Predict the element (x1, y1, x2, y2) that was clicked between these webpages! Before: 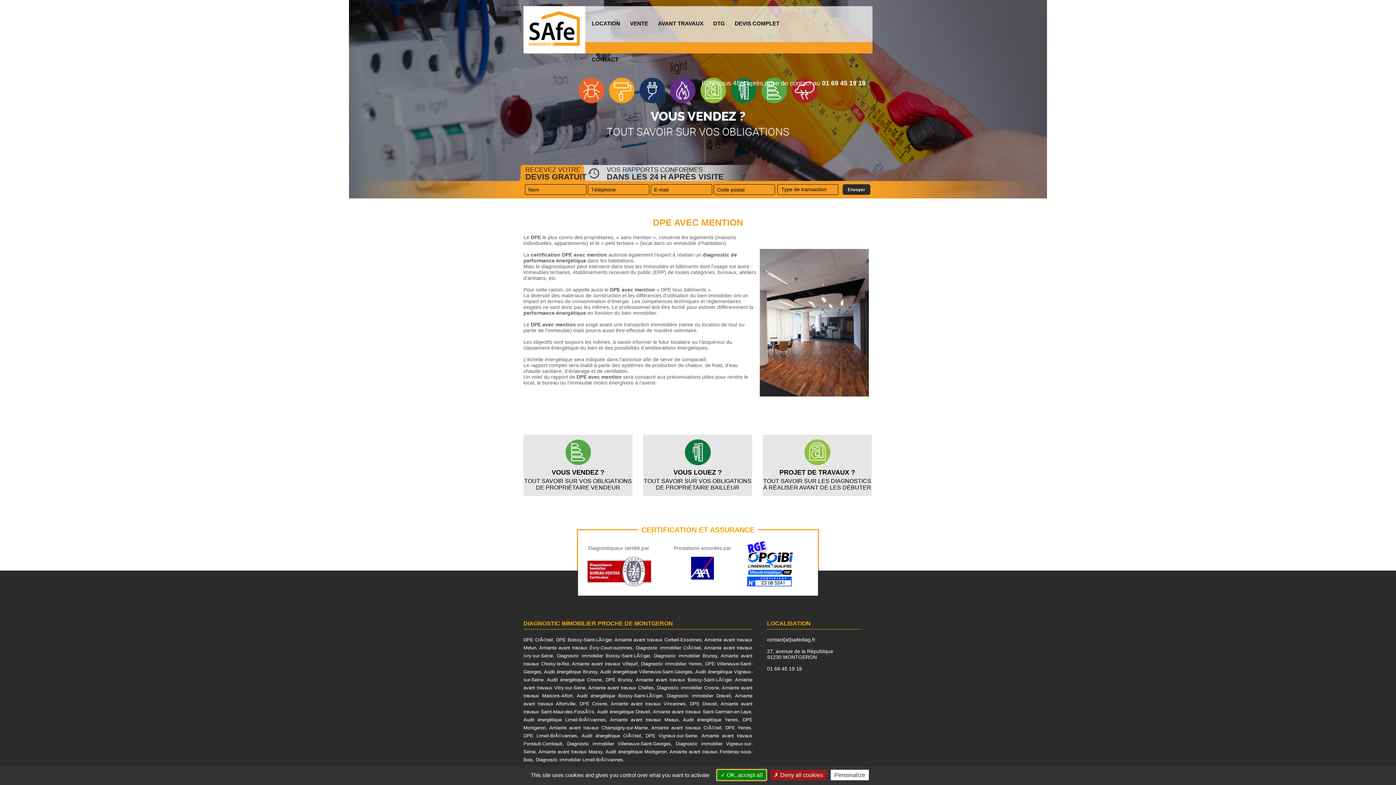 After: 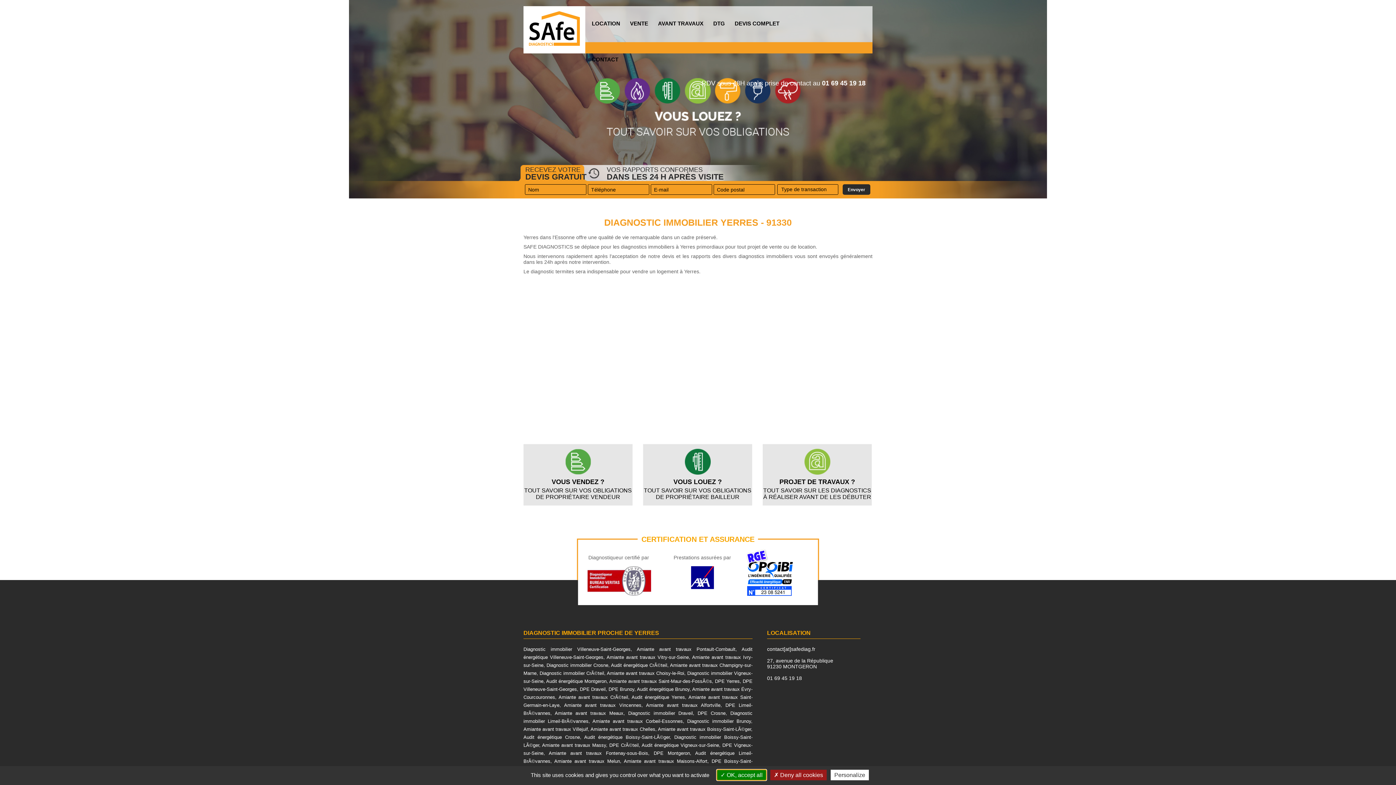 Action: label: Diagnostic immobilier Yerres bbox: (641, 661, 702, 666)